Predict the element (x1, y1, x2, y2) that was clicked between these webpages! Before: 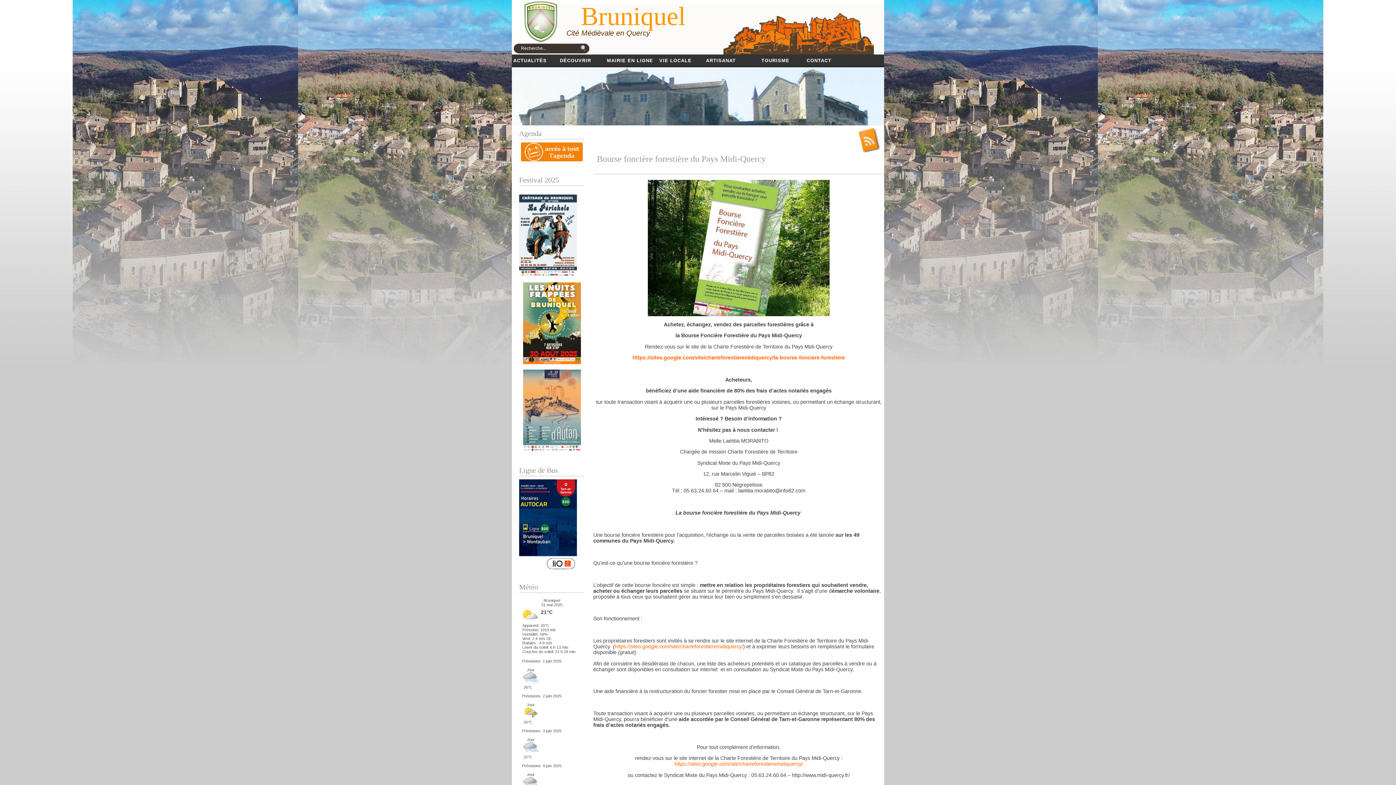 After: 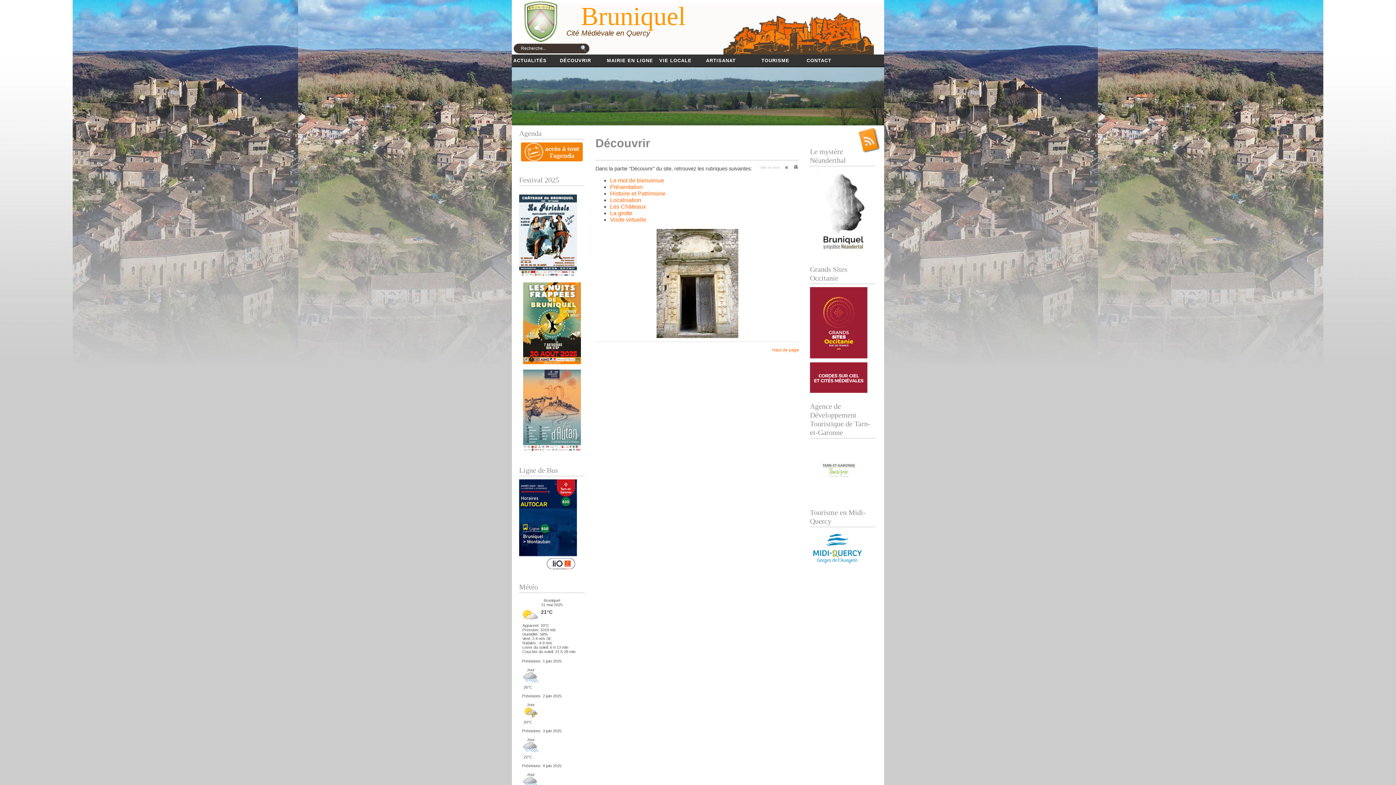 Action: bbox: (548, 54, 602, 67) label: DÉCOUVRIR